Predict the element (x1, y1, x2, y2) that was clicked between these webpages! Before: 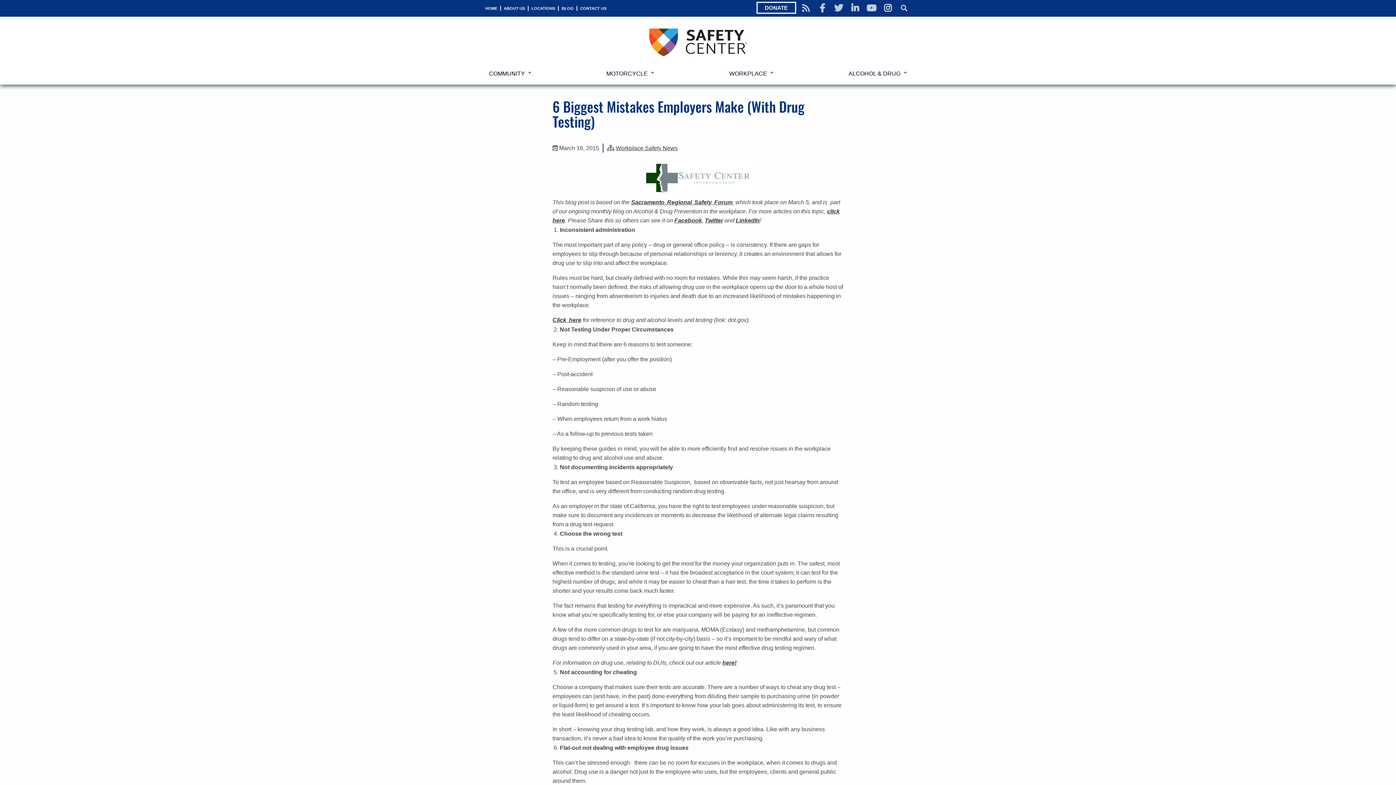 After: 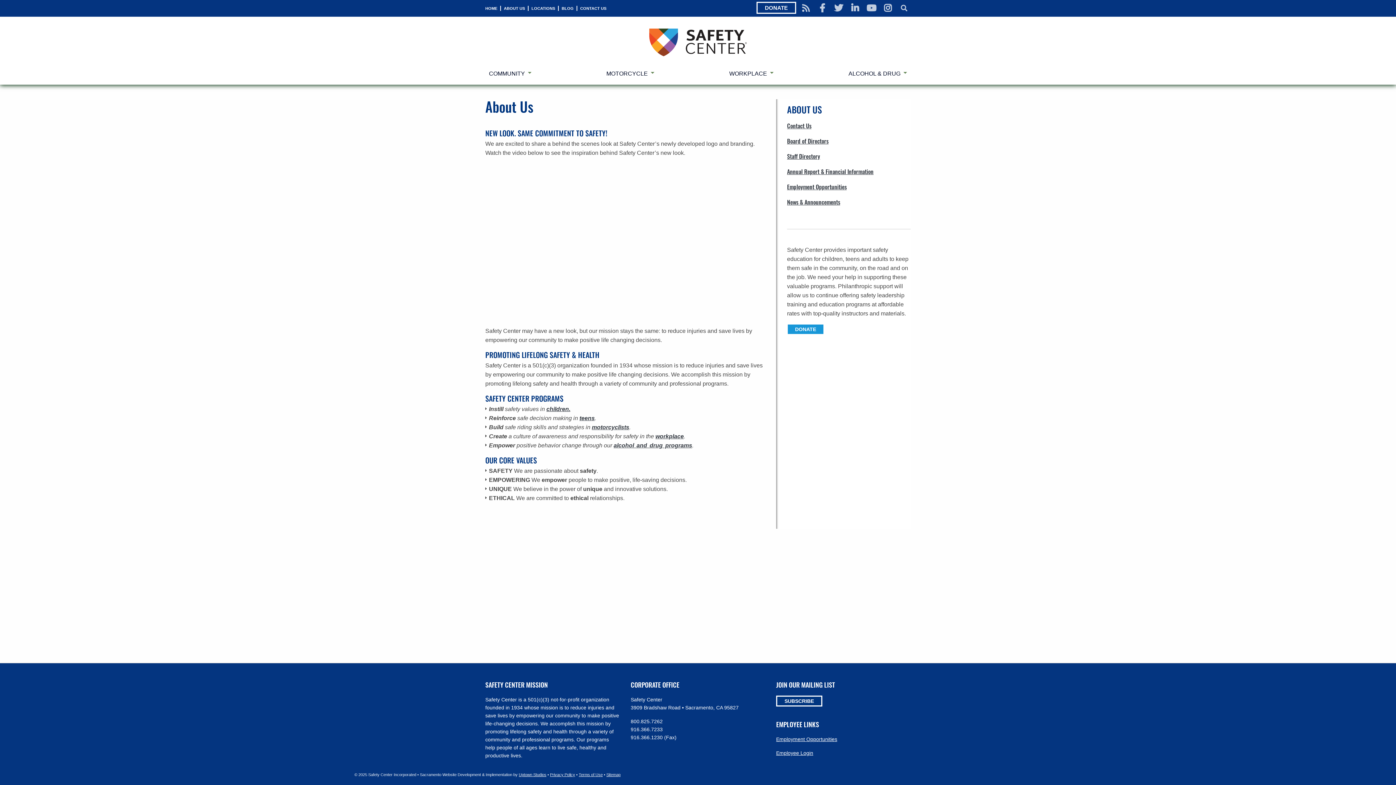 Action: label: ABOUT US bbox: (504, 5, 525, 10)